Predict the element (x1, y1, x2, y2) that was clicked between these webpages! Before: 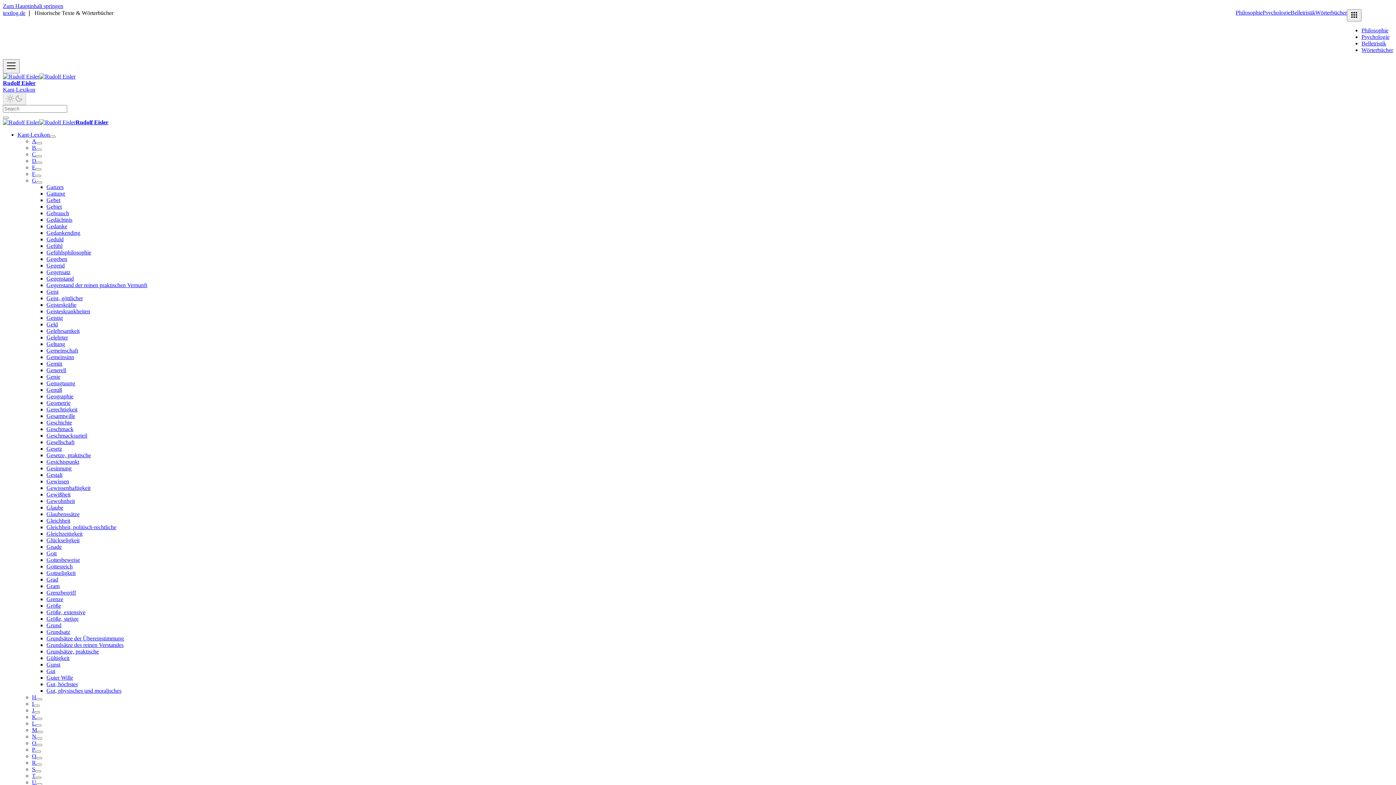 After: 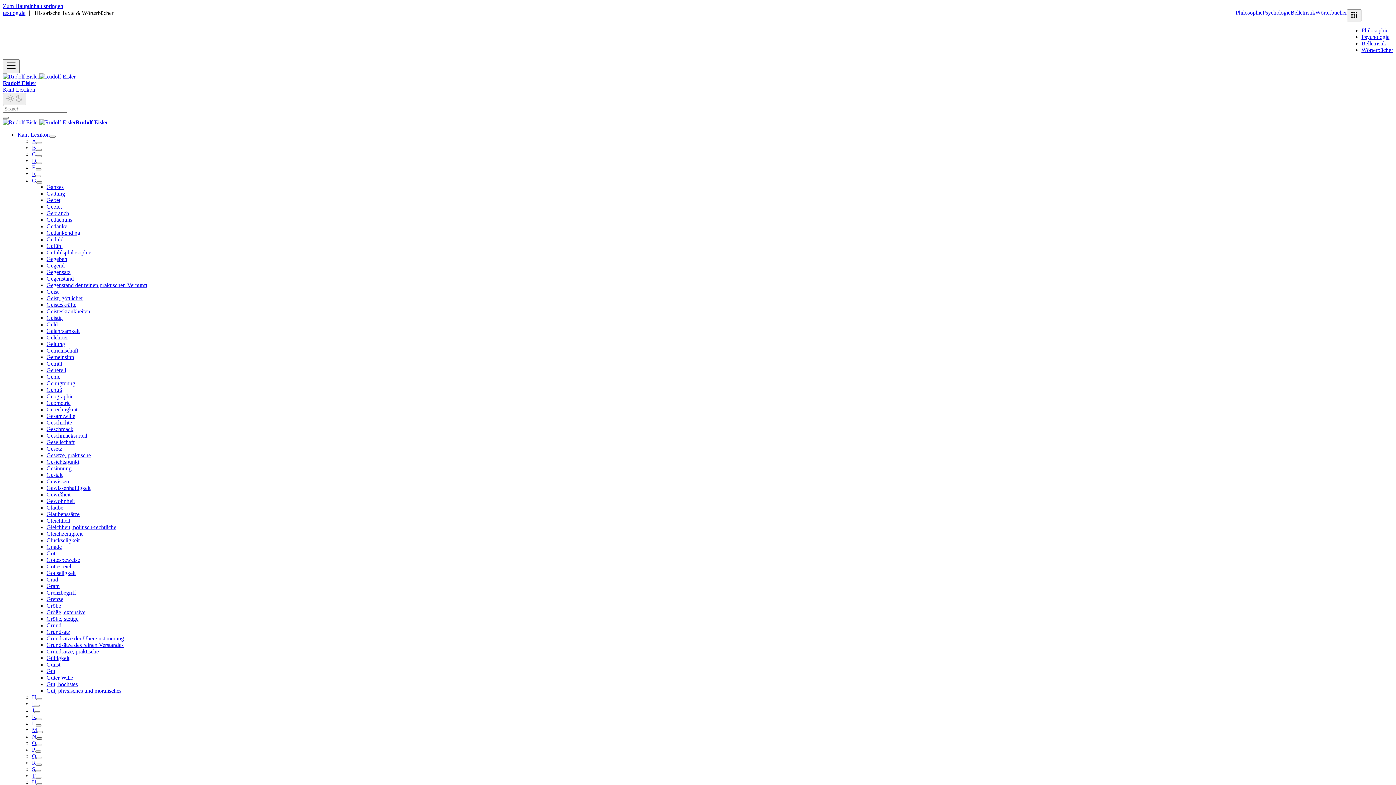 Action: label: Umschalten der Seitenleiste mit einklappbarer Kategorie 'N' bbox: (36, 737, 42, 740)